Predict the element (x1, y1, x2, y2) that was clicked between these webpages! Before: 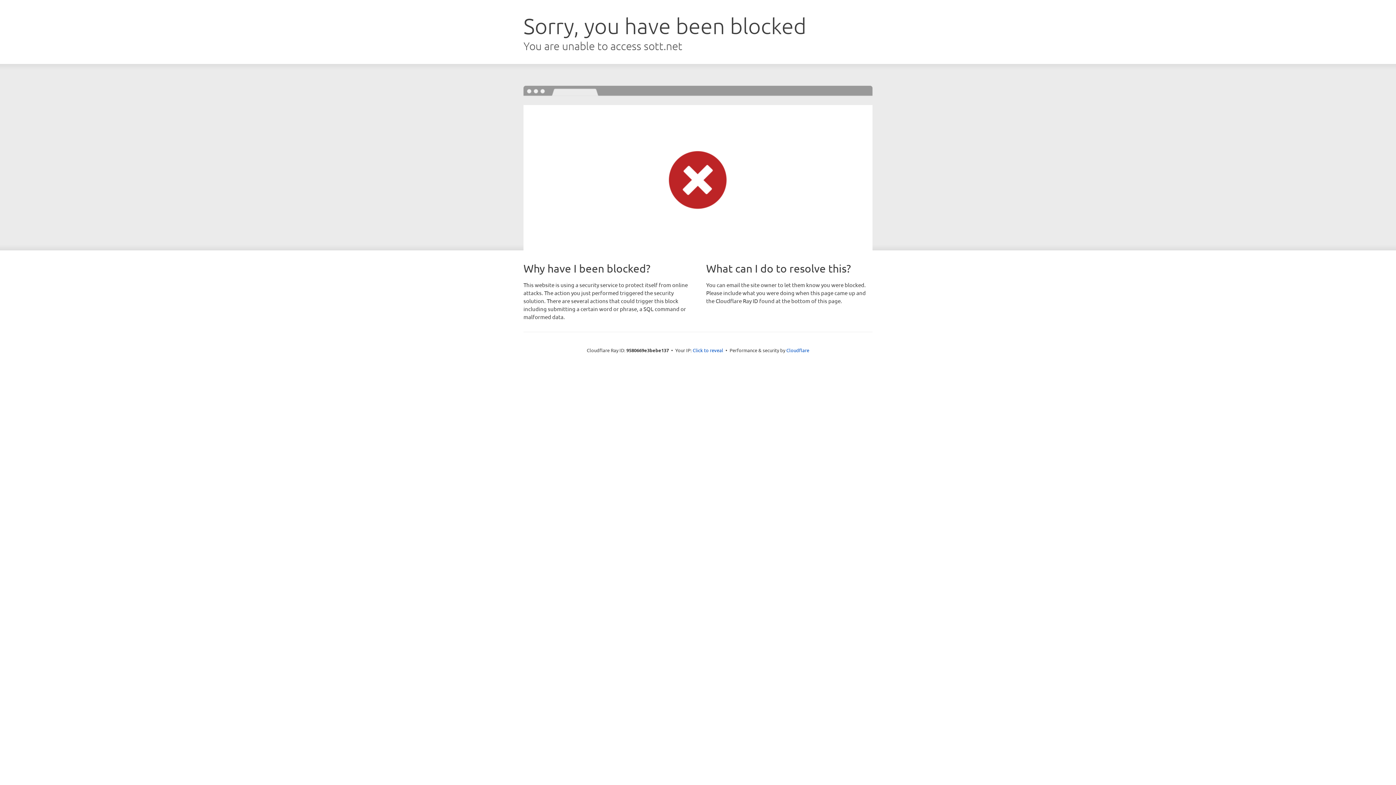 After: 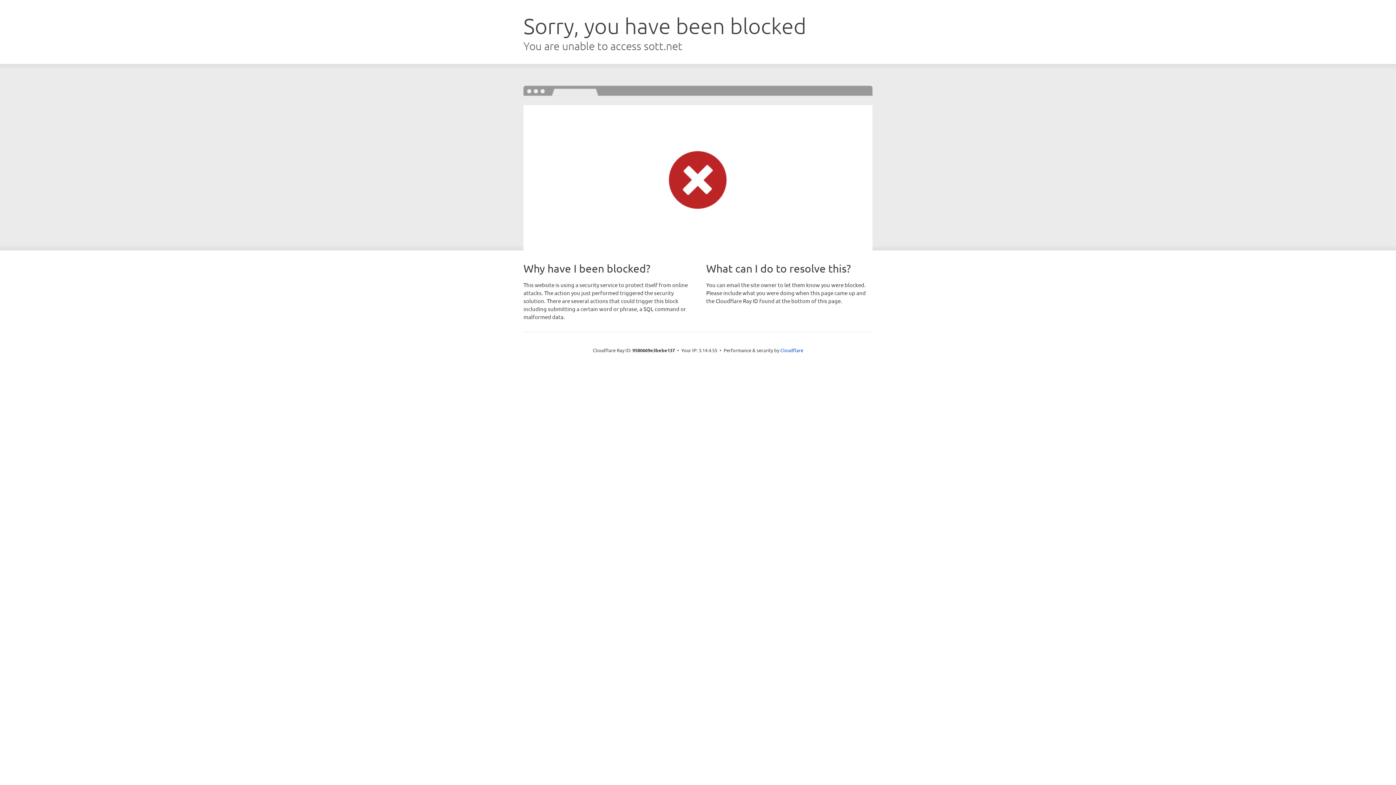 Action: bbox: (692, 346, 723, 353) label: Click to reveal